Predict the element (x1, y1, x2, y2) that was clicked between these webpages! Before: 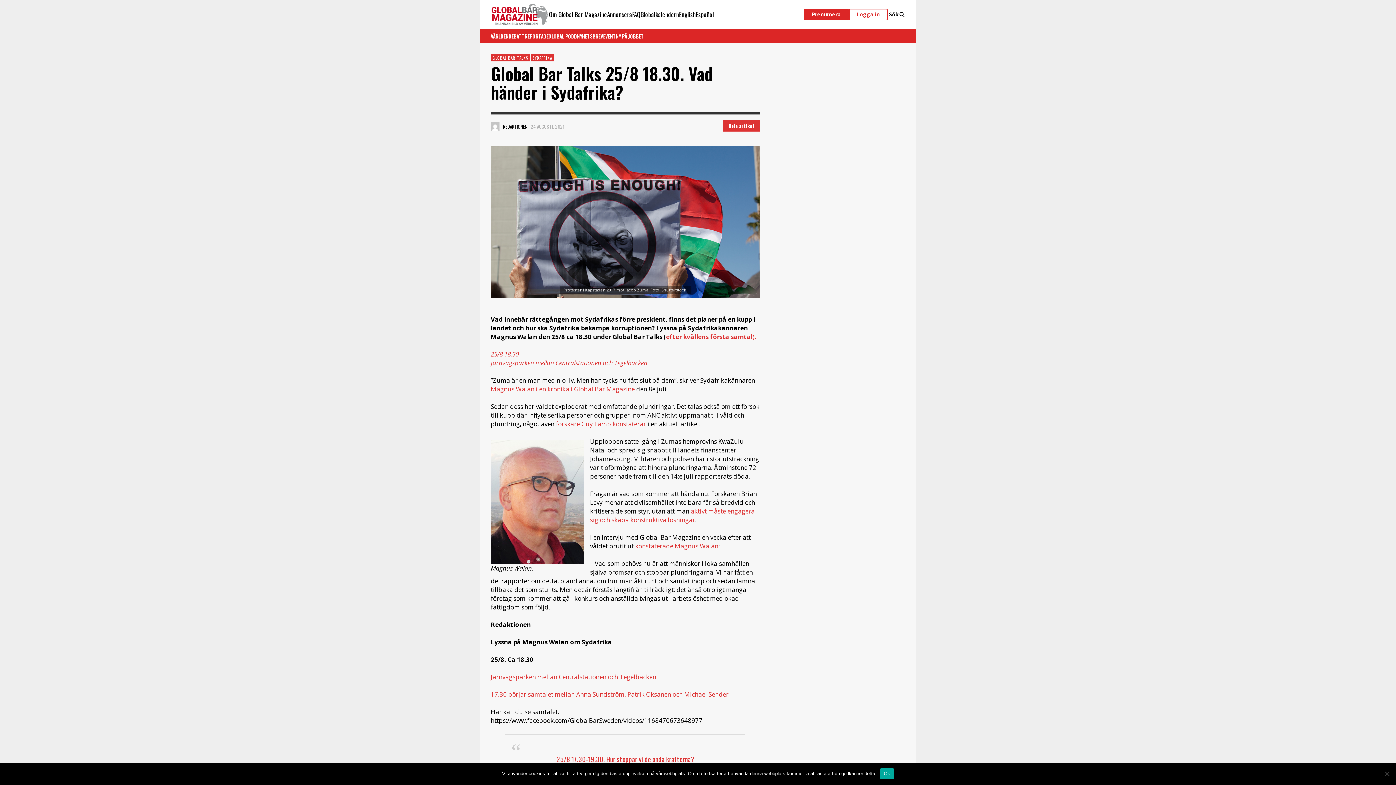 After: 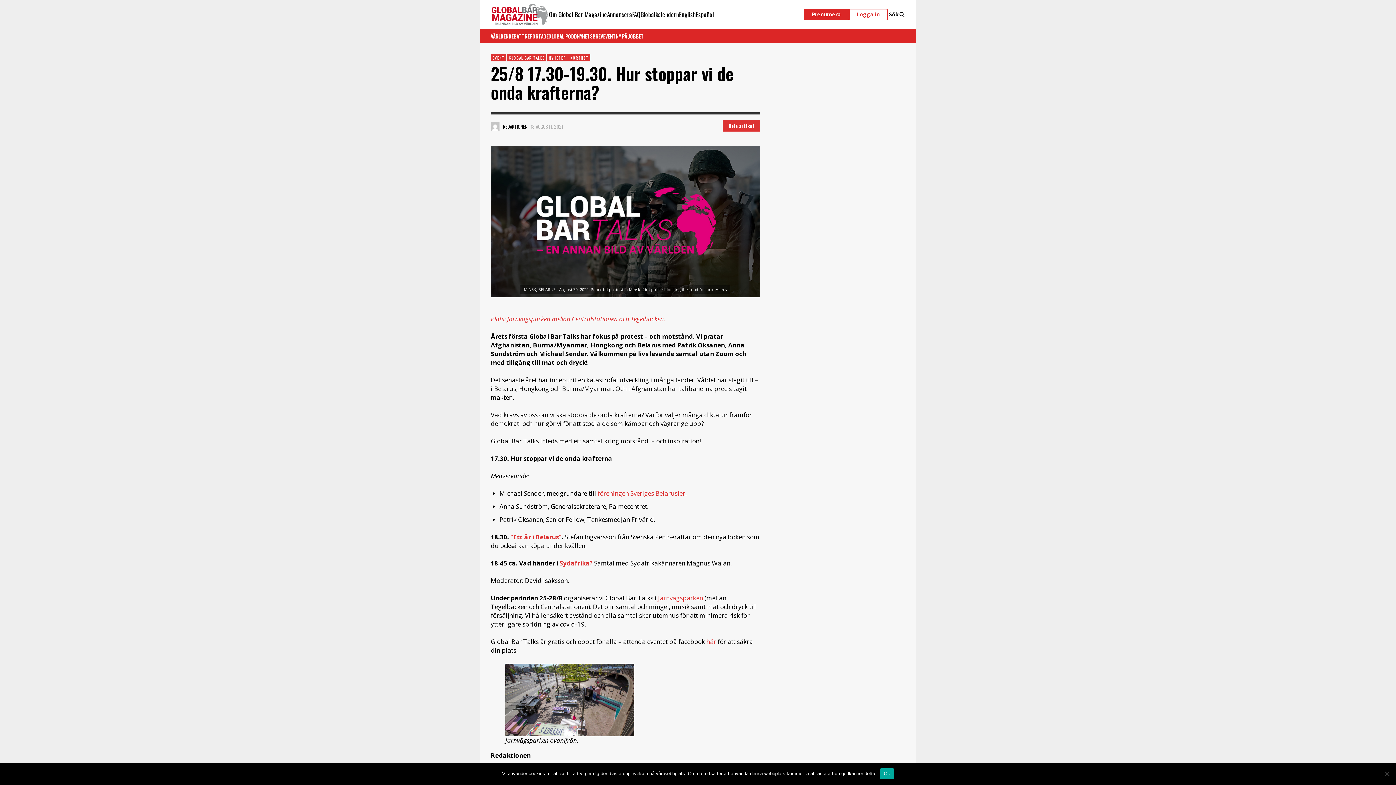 Action: bbox: (490, 690, 728, 698) label: 17.30 börjar samtalet mellan Anna Sundström, Patrik Oksanen och Michael Sender